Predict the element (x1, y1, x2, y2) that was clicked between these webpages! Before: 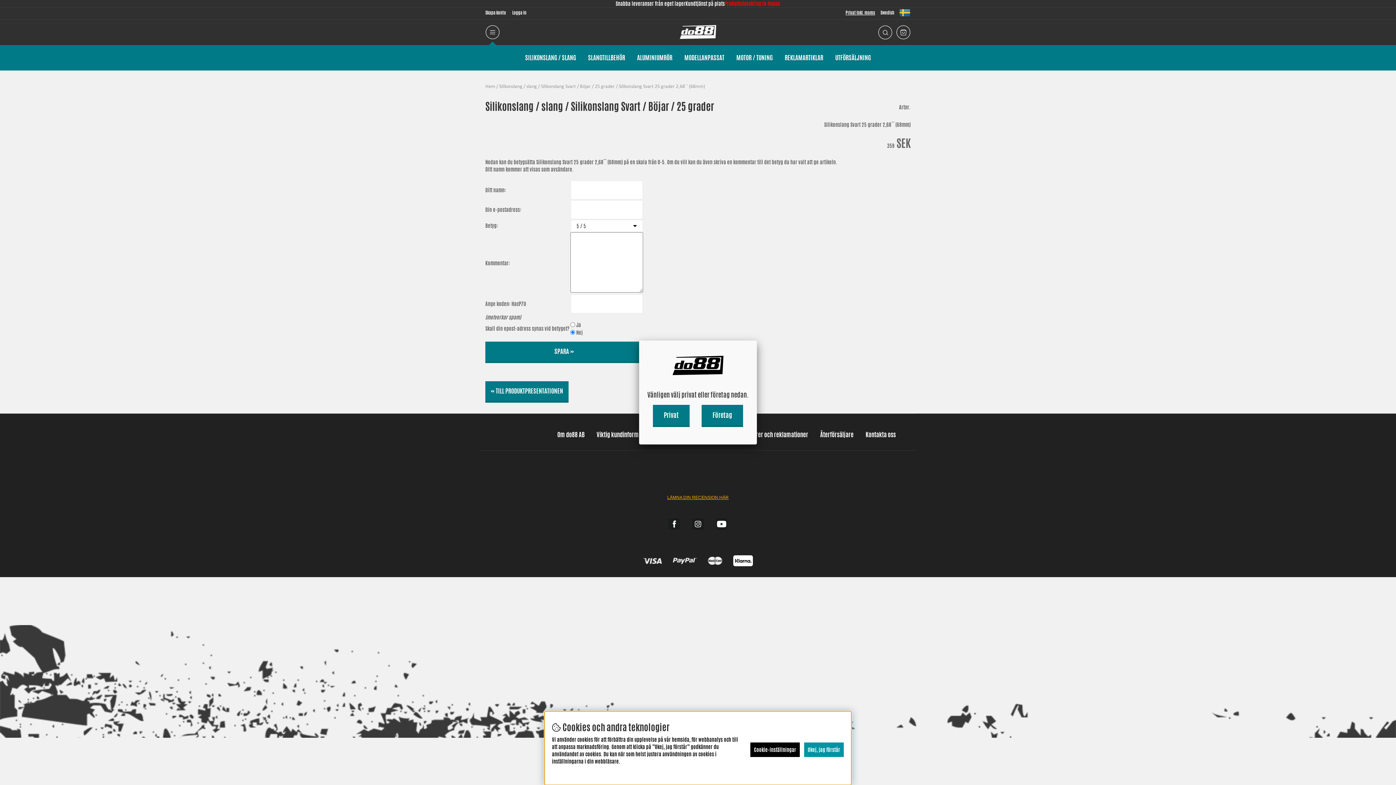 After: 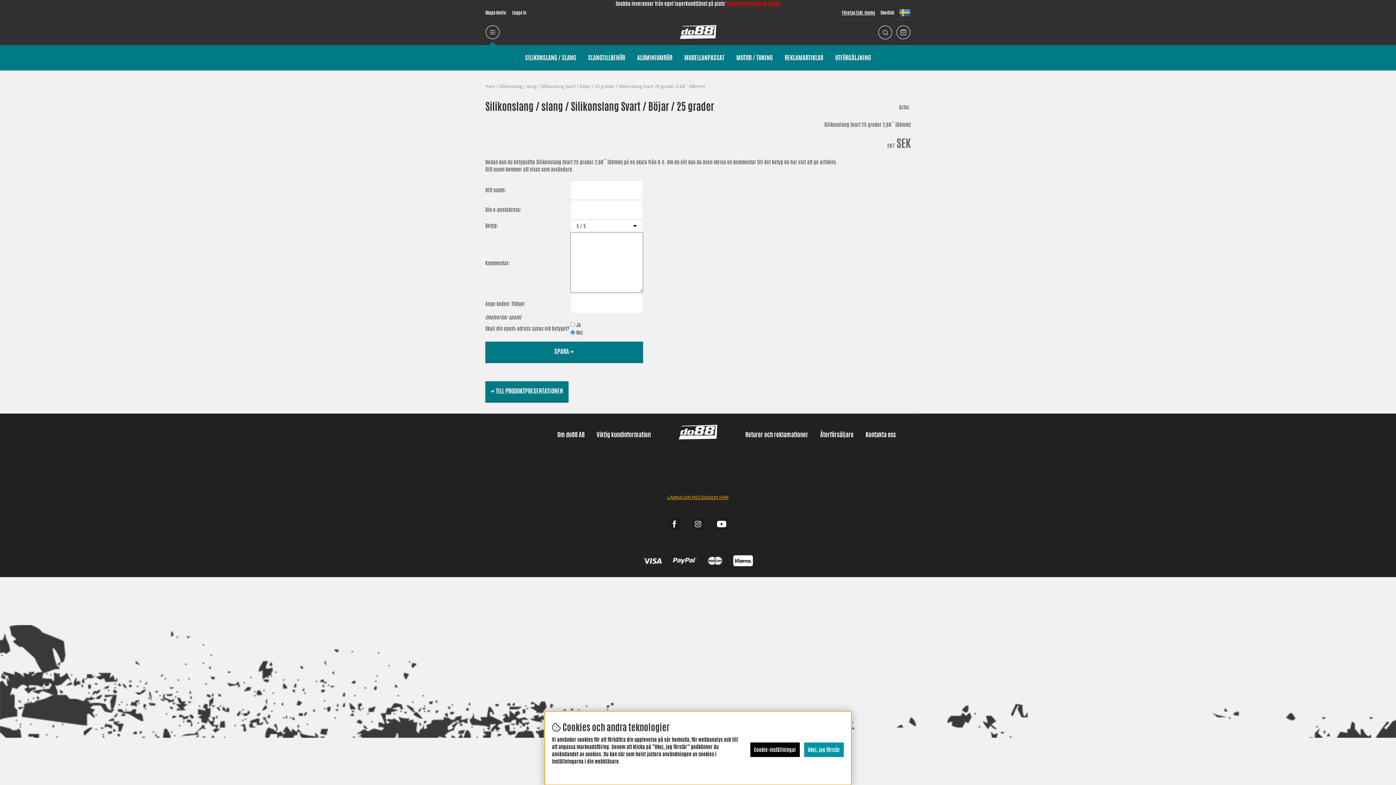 Action: label: Företag bbox: (701, 405, 743, 425)